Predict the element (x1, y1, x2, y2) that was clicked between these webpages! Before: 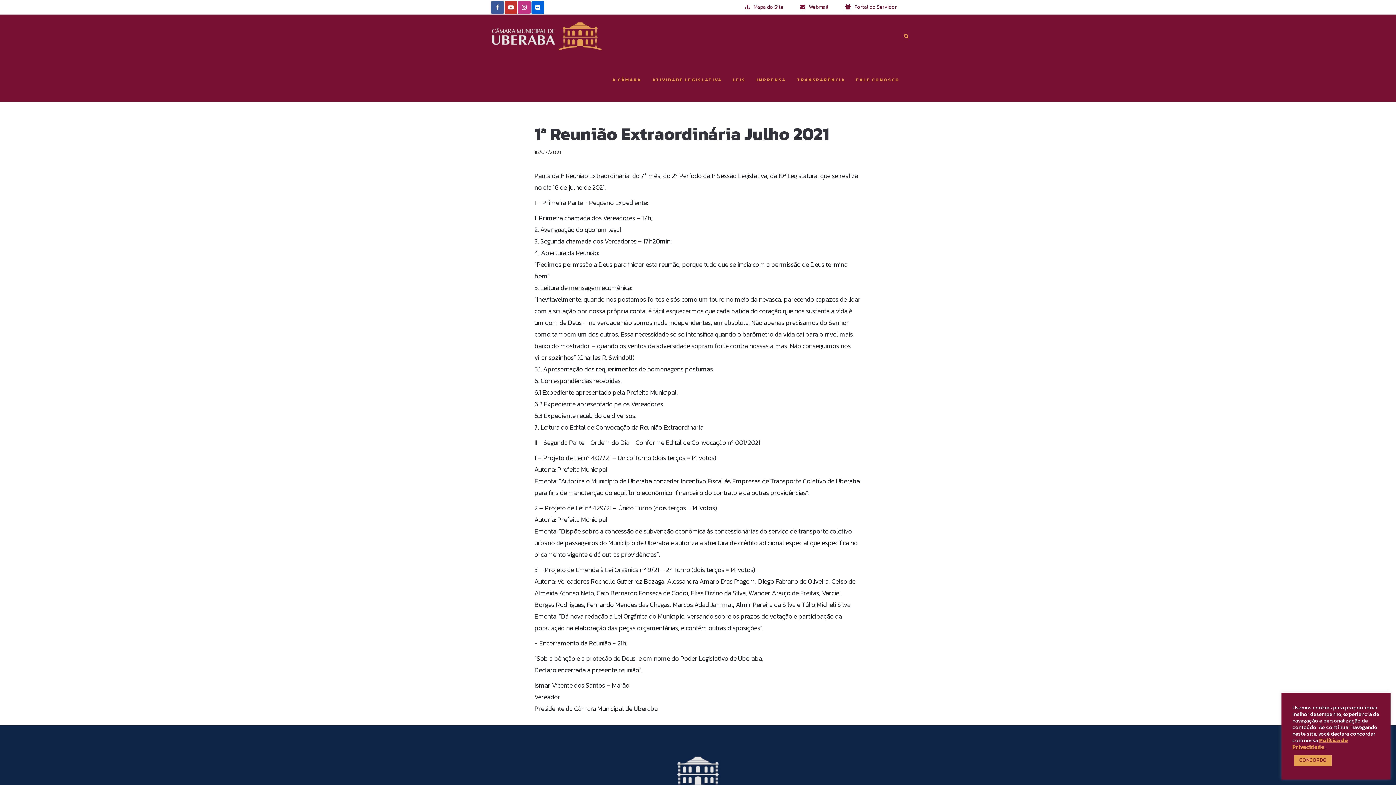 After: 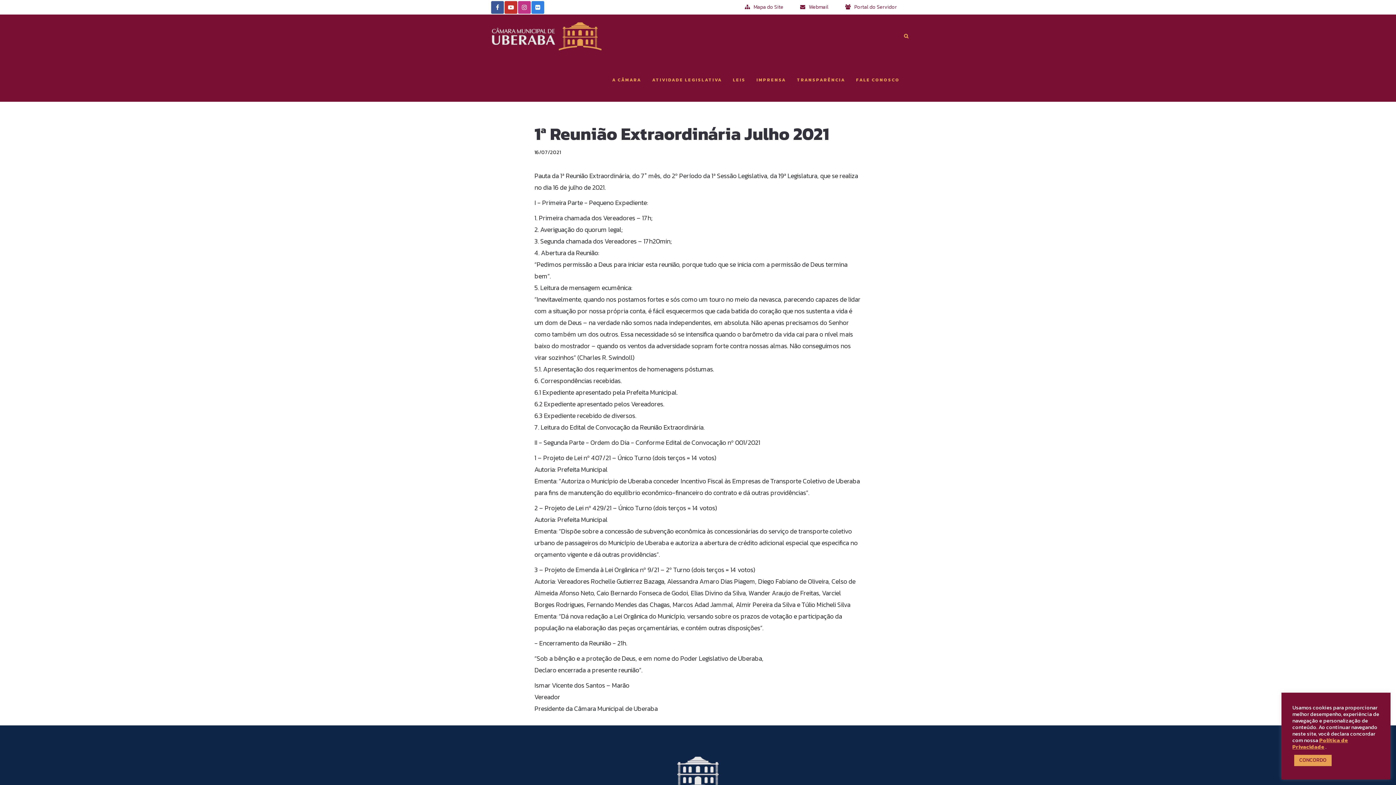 Action: bbox: (531, 2, 544, 12)